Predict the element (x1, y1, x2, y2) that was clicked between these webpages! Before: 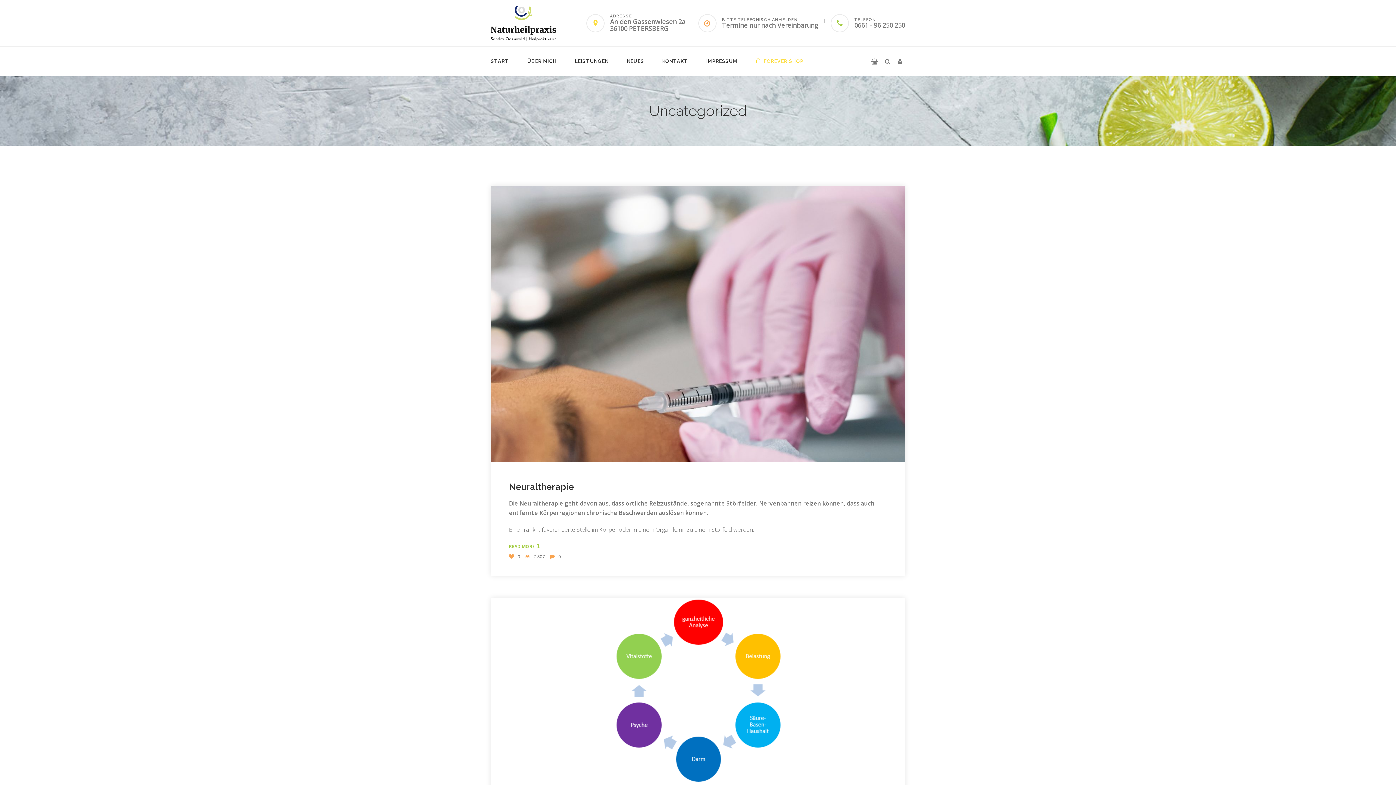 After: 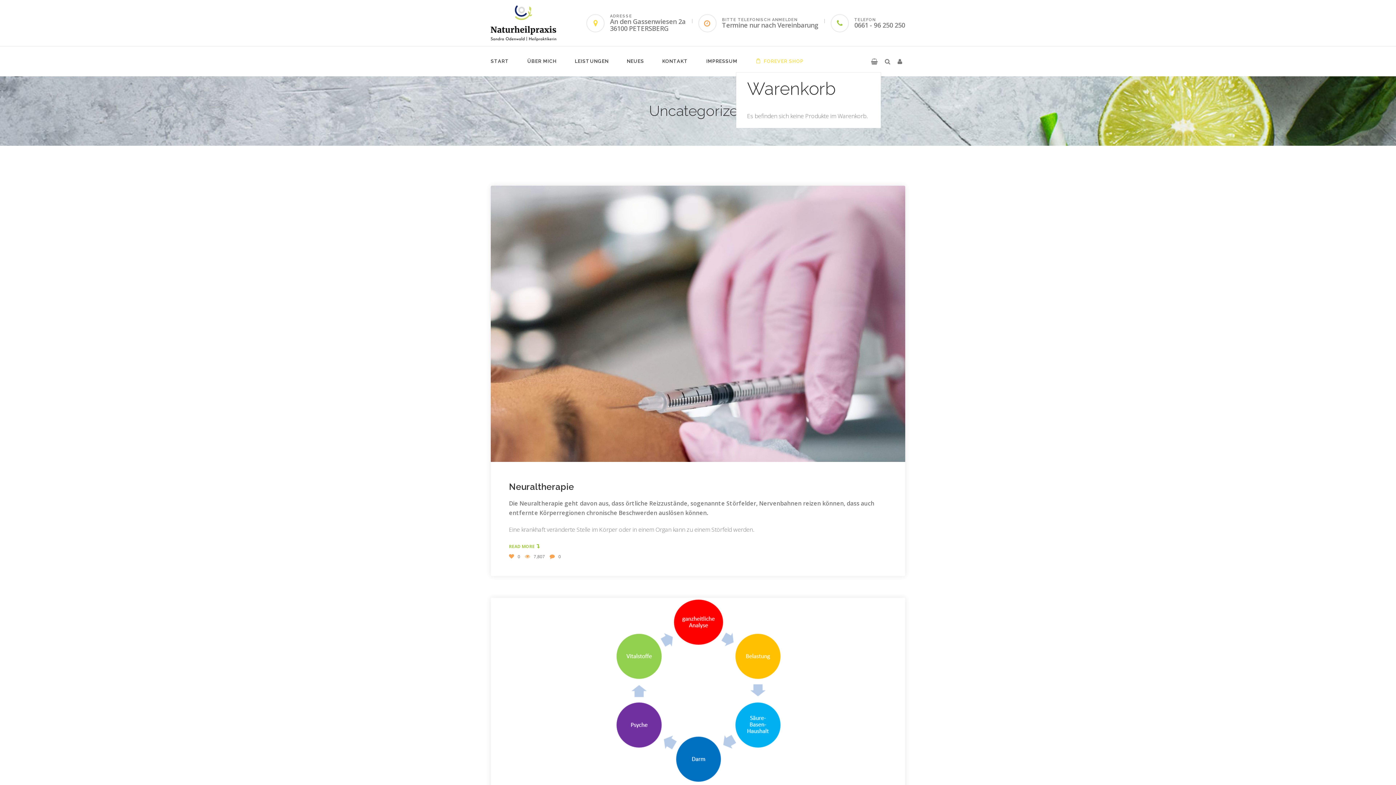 Action: bbox: (867, 50, 881, 72)